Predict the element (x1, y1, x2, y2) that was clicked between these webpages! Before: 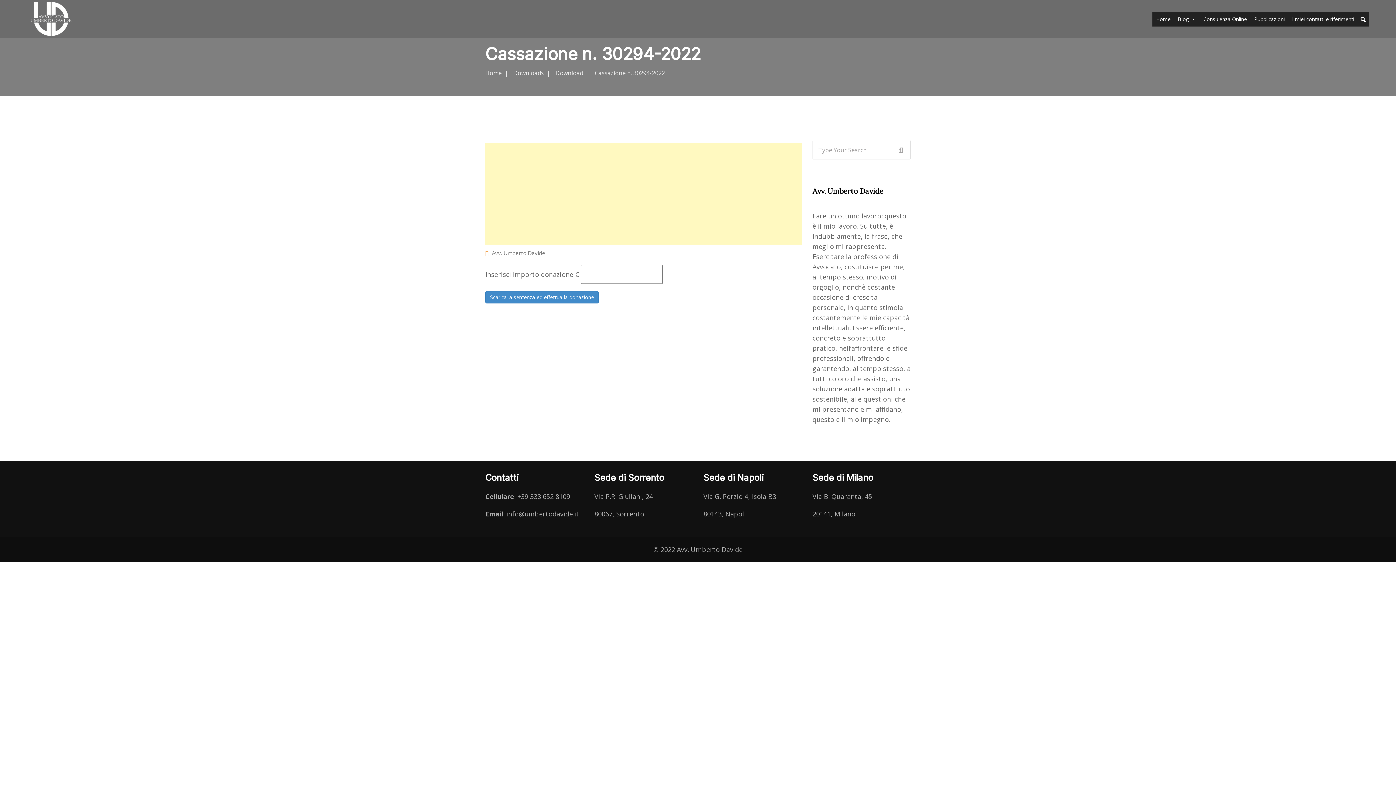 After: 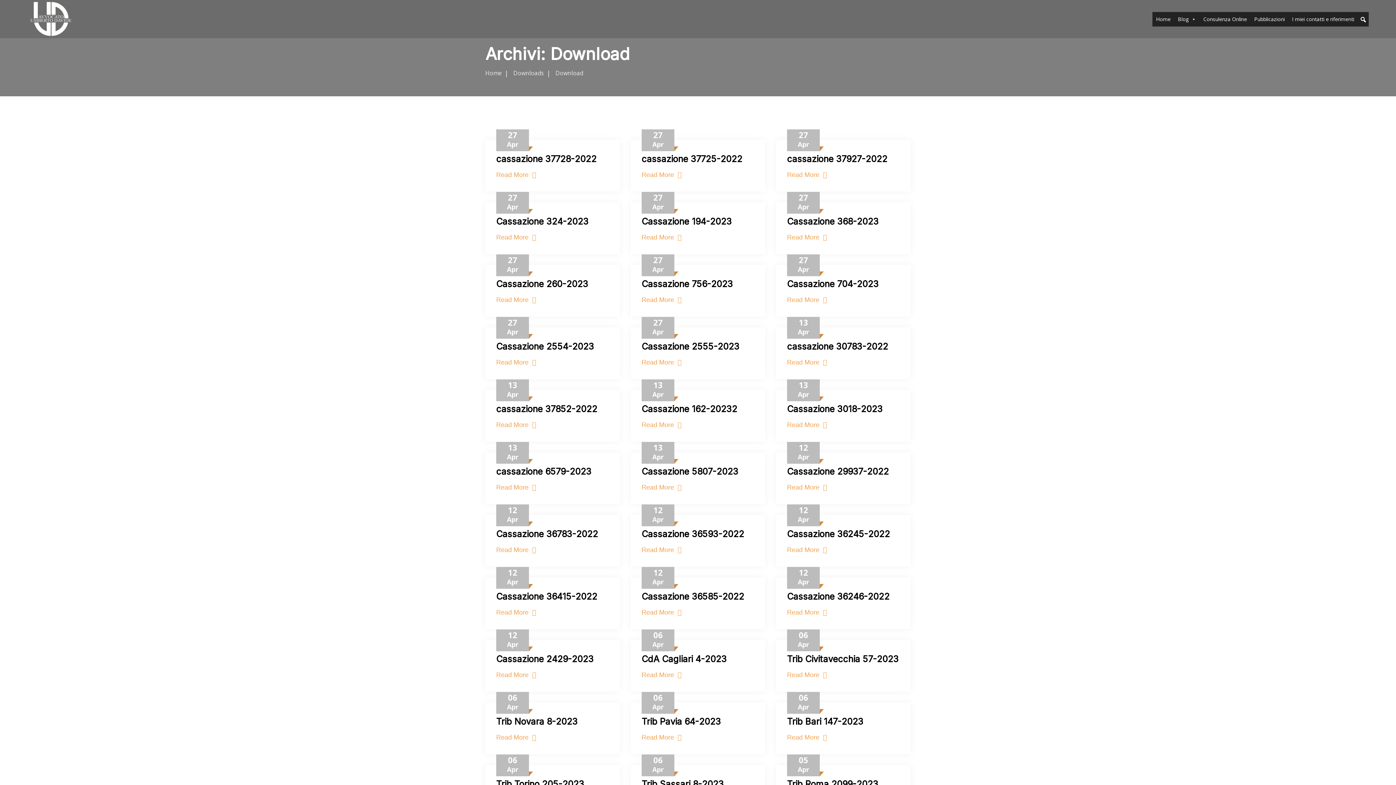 Action: bbox: (513, 69, 544, 77) label: Downloads